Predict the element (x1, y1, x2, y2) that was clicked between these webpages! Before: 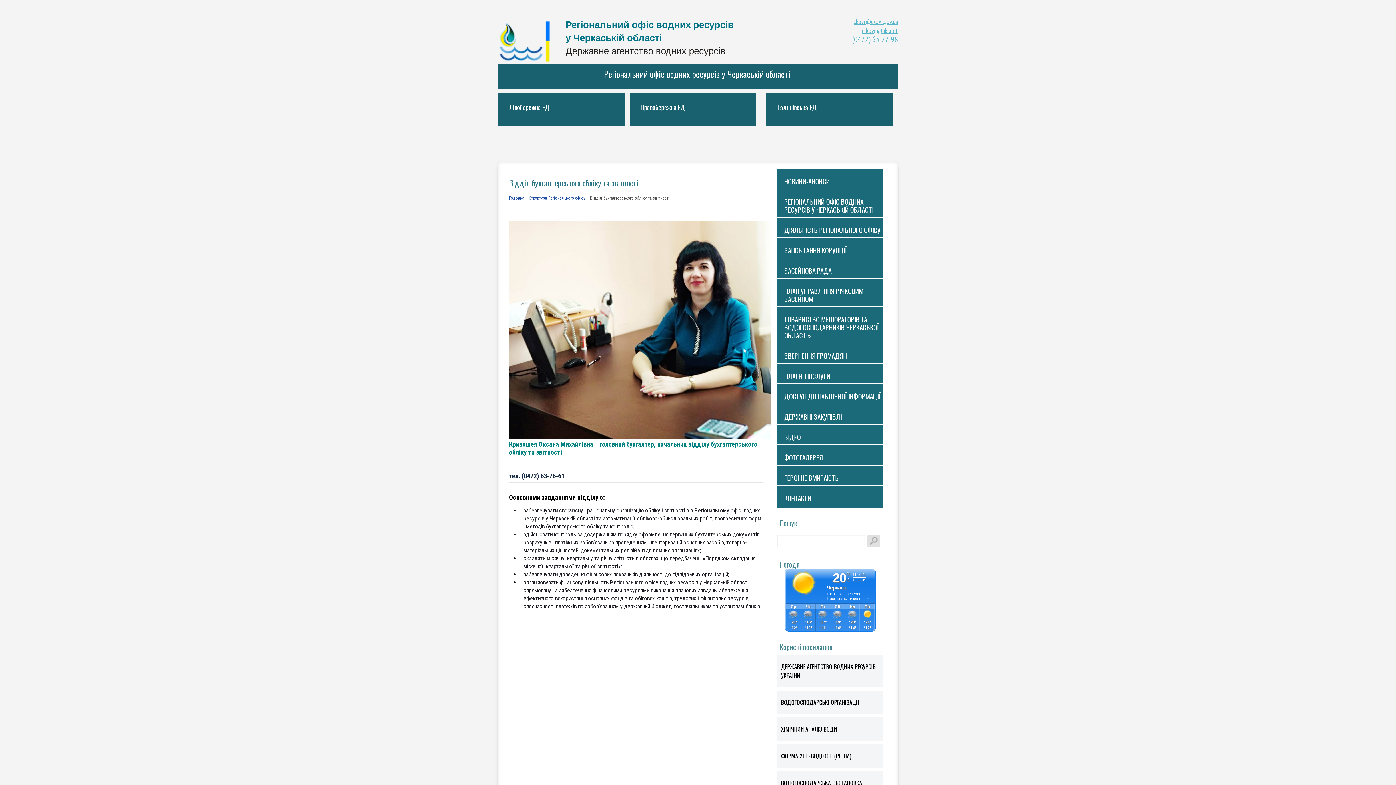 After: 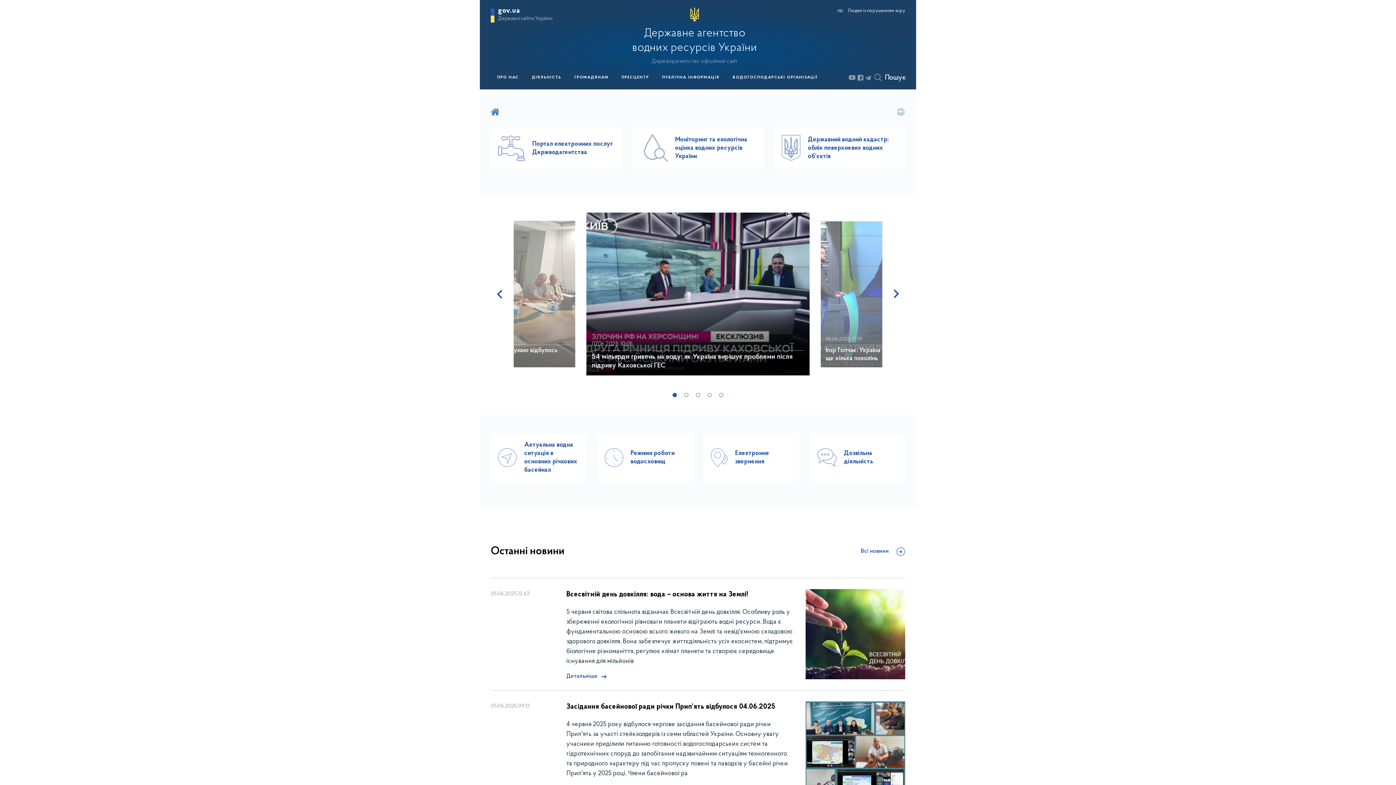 Action: label: ДЕРЖАВНЕ АГЕНТСТВО ВОДНИХ РЕСУРСІВ УКРАЇНИ bbox: (777, 655, 883, 687)